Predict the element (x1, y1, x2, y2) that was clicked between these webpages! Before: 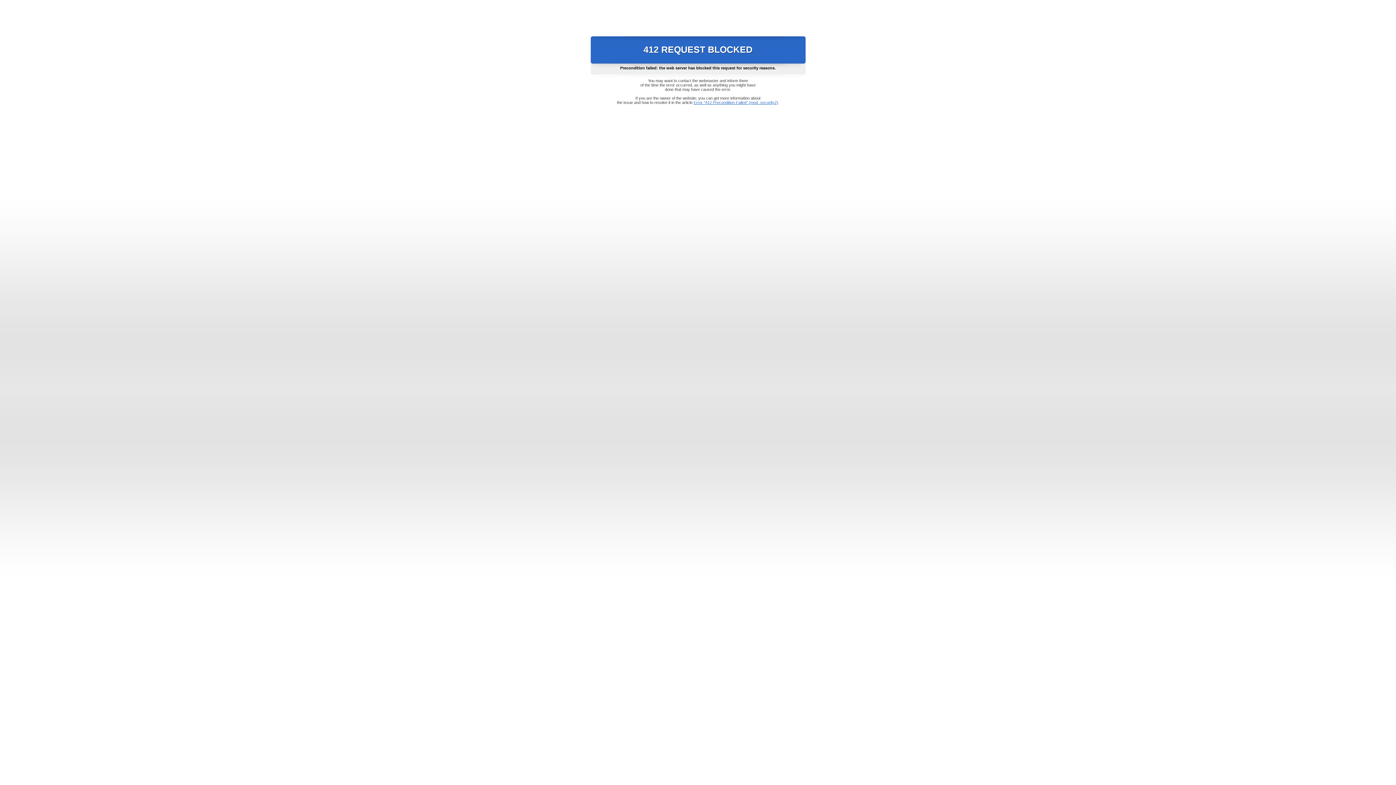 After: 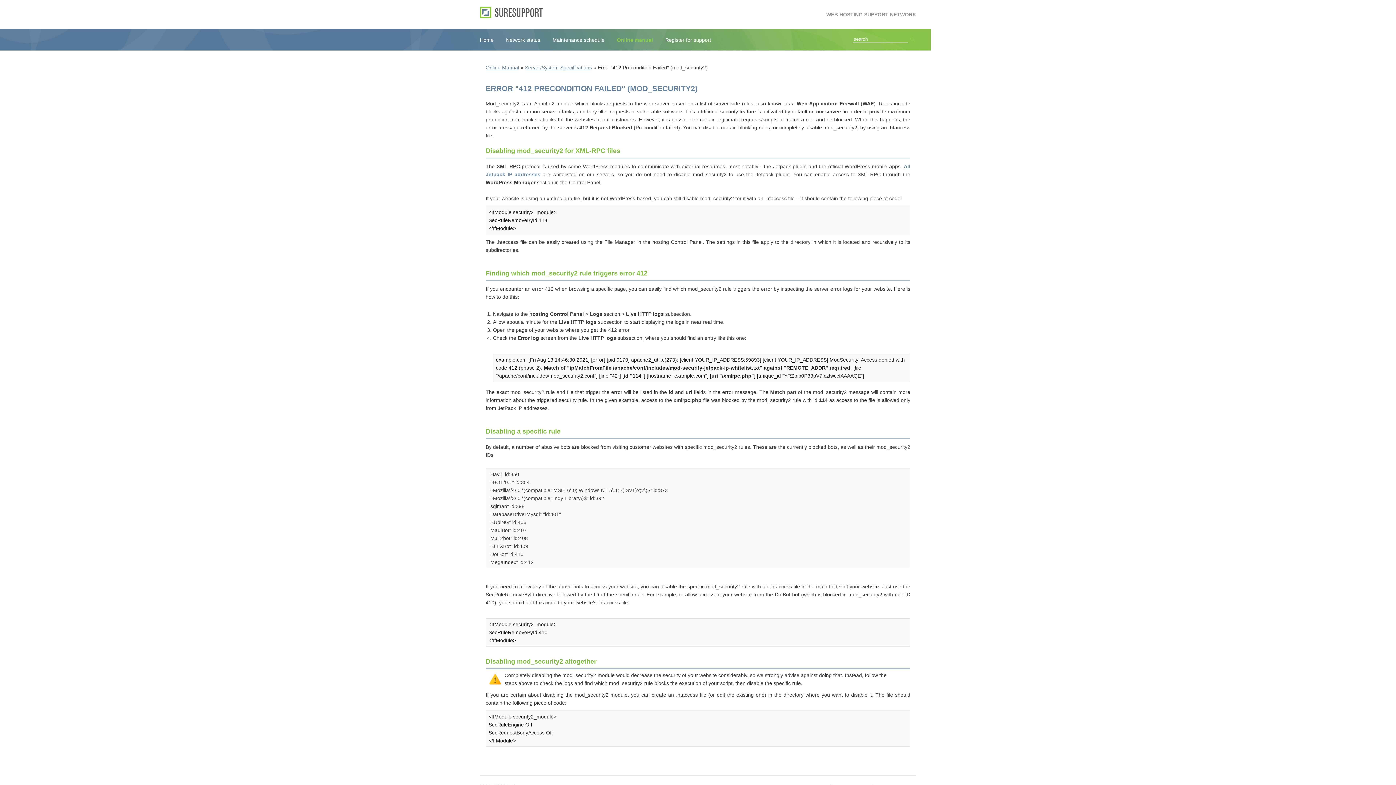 Action: label: Error "412 Precondition Failed" (mod_security2) bbox: (693, 100, 778, 104)